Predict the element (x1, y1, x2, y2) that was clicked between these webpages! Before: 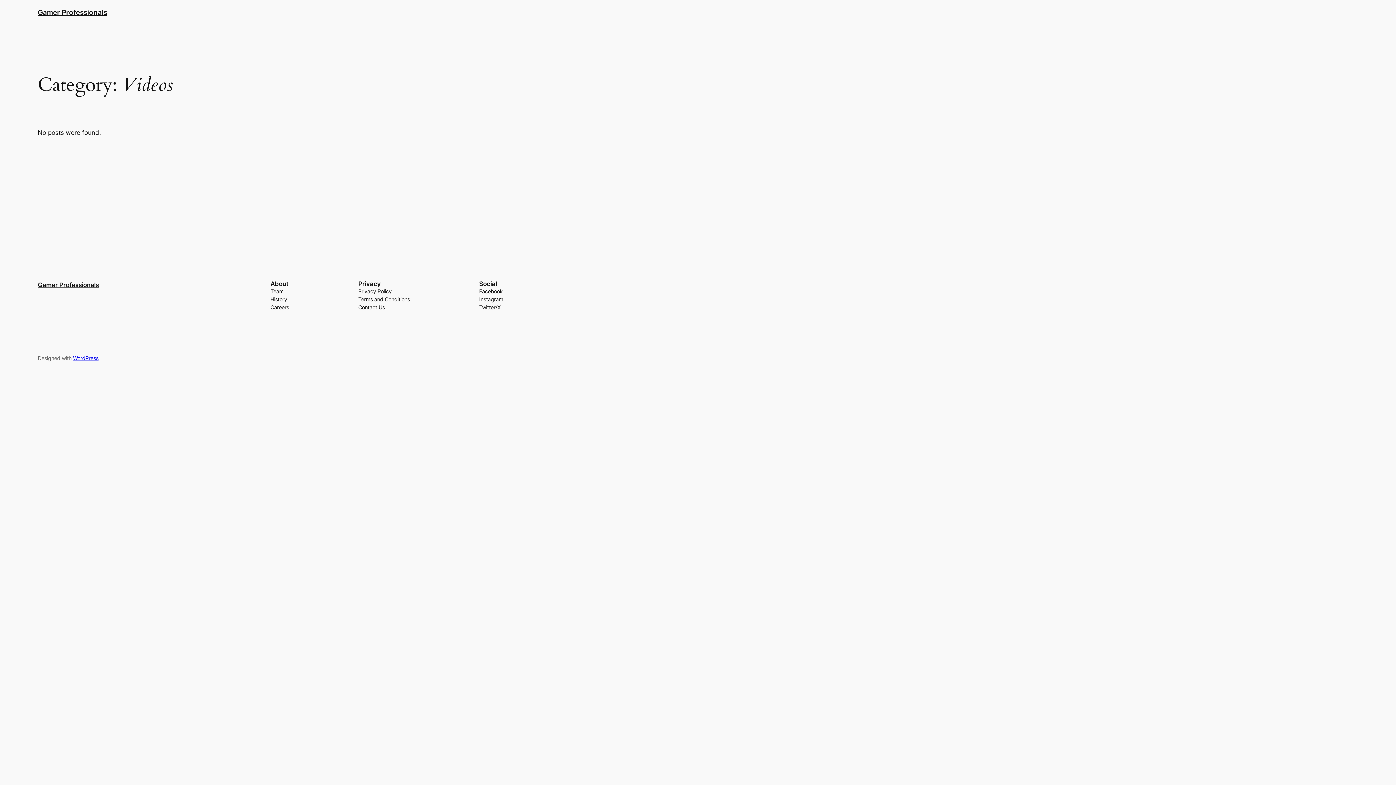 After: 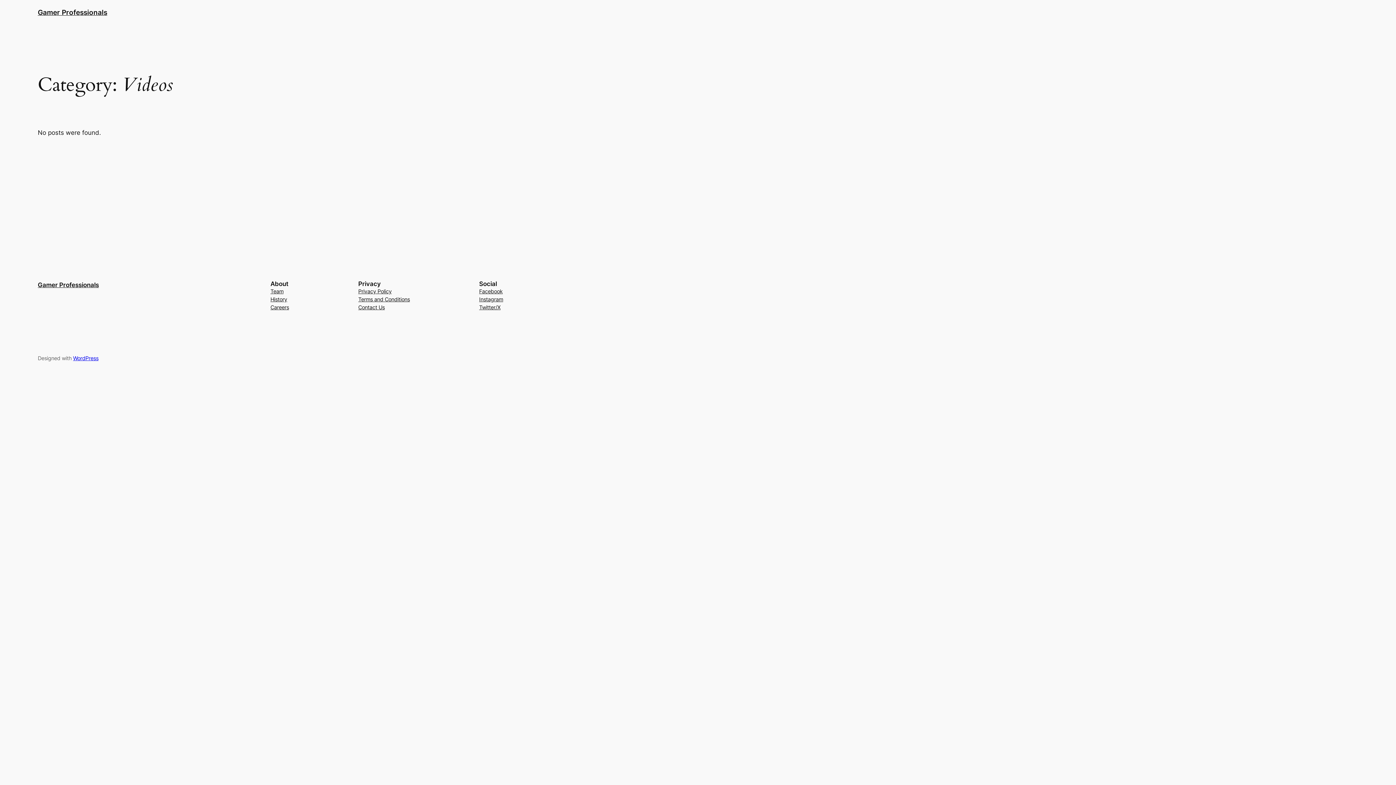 Action: bbox: (358, 303, 384, 311) label: Contact Us